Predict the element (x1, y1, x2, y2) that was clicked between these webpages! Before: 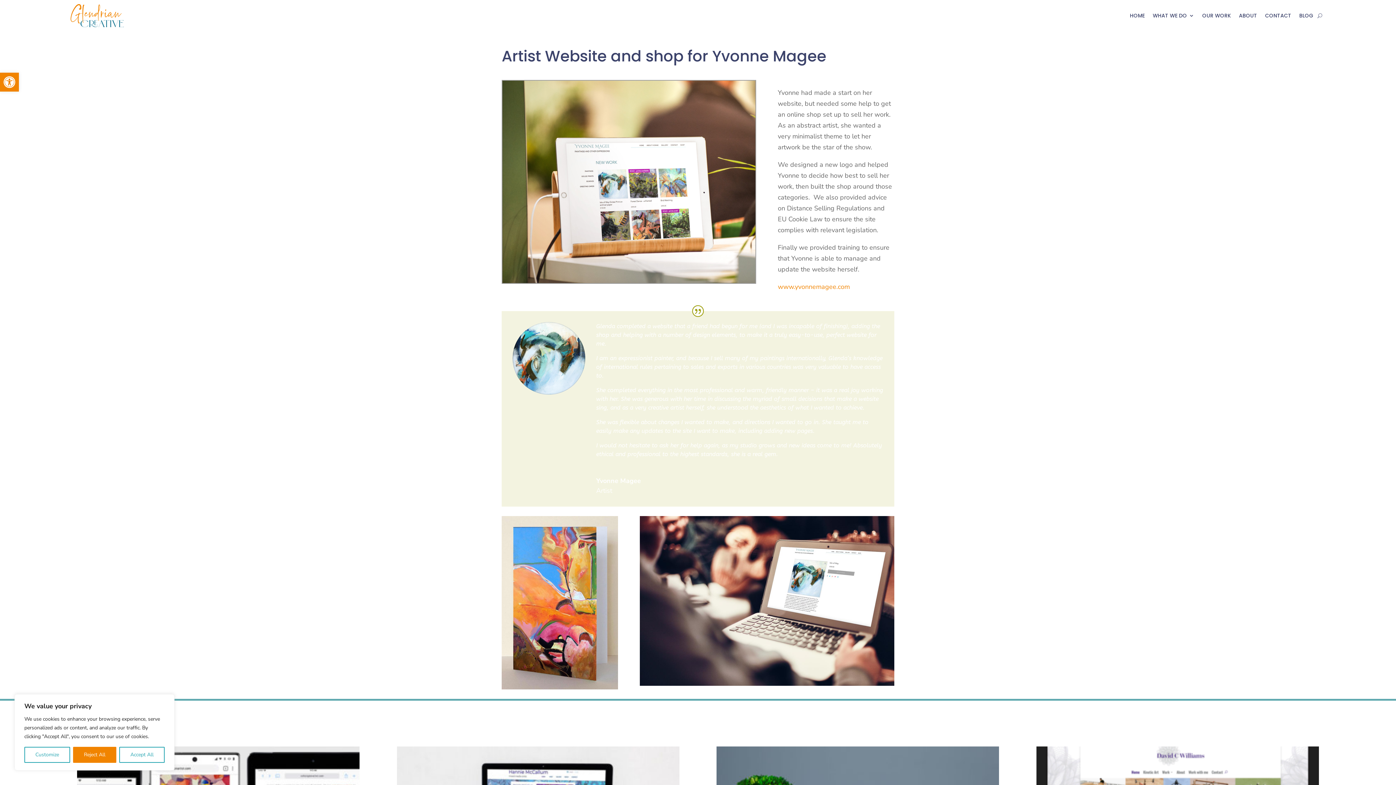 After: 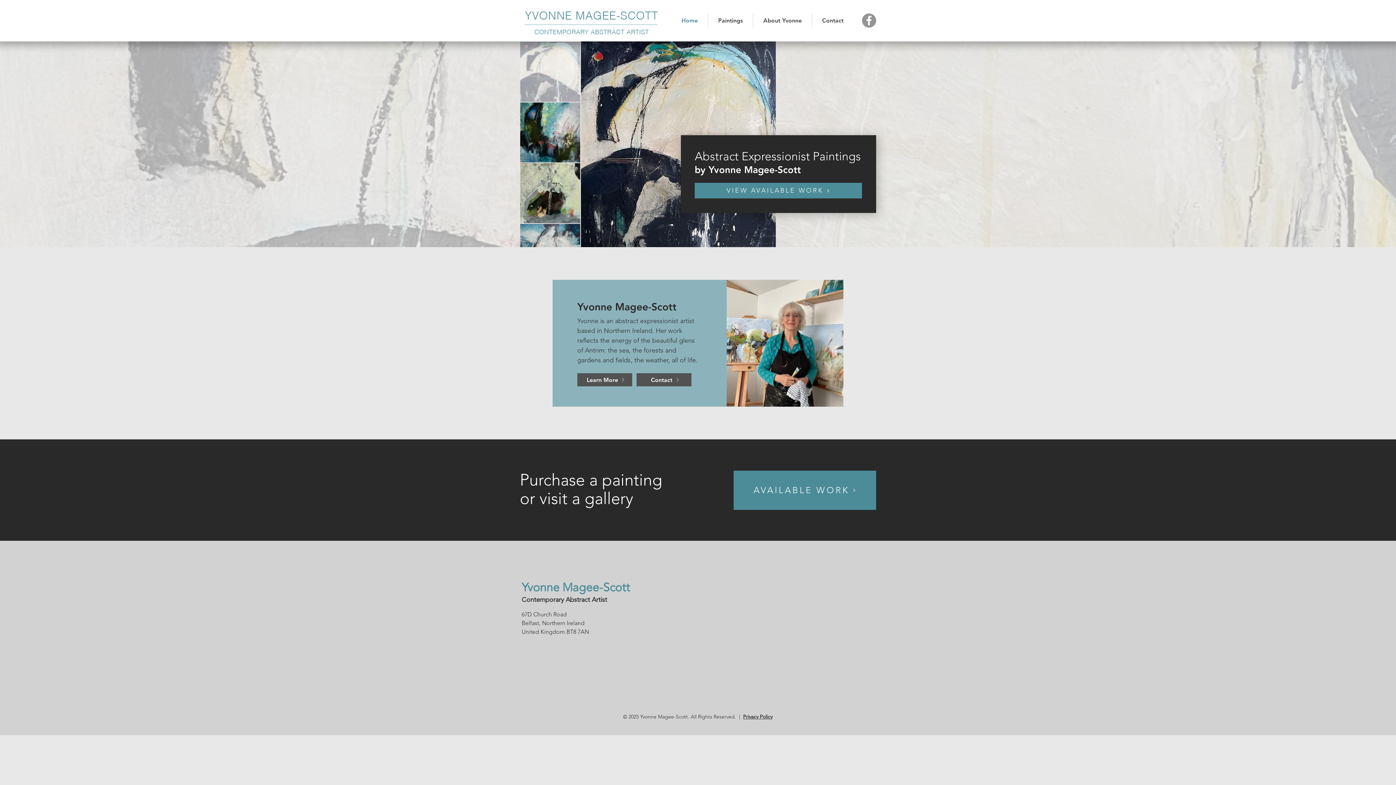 Action: bbox: (778, 282, 850, 291) label: www.yvonnemagee.com